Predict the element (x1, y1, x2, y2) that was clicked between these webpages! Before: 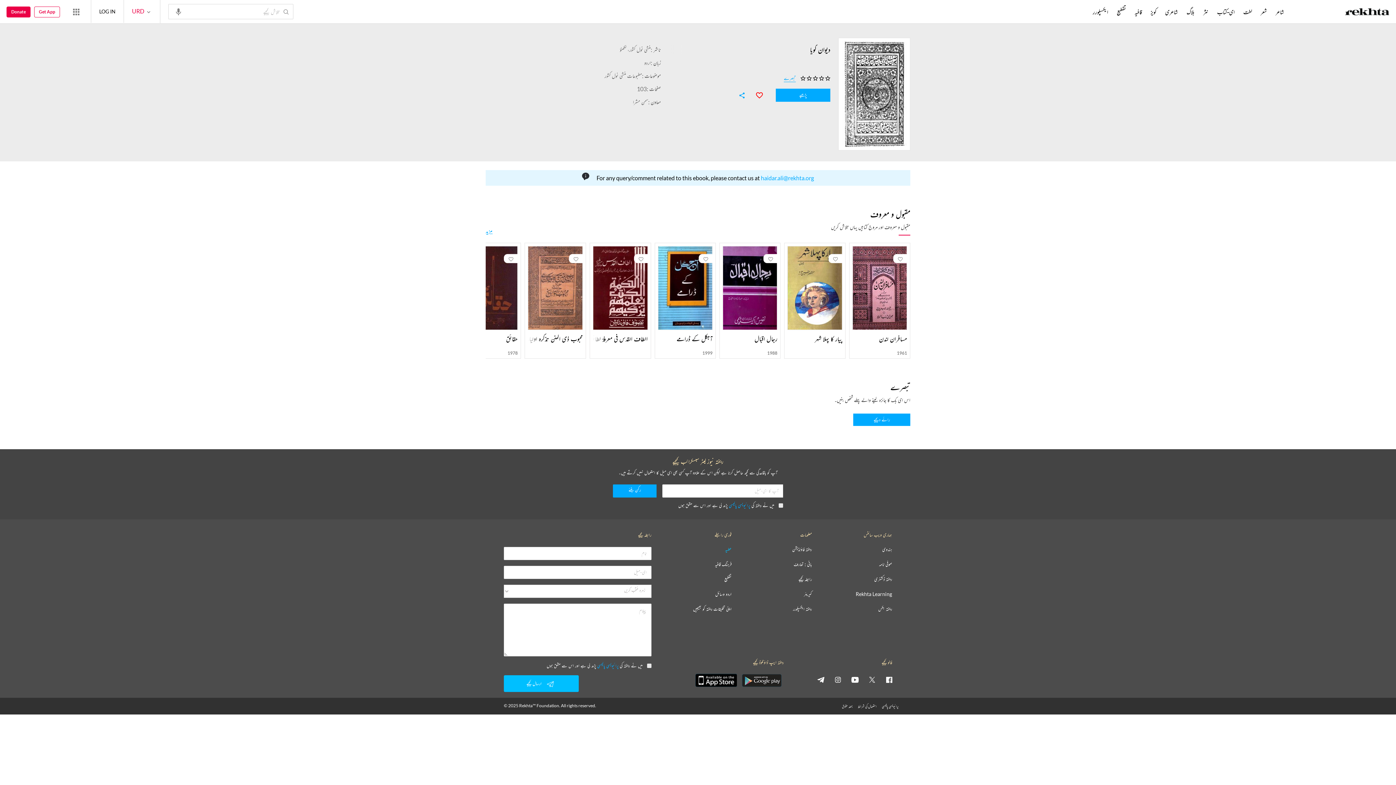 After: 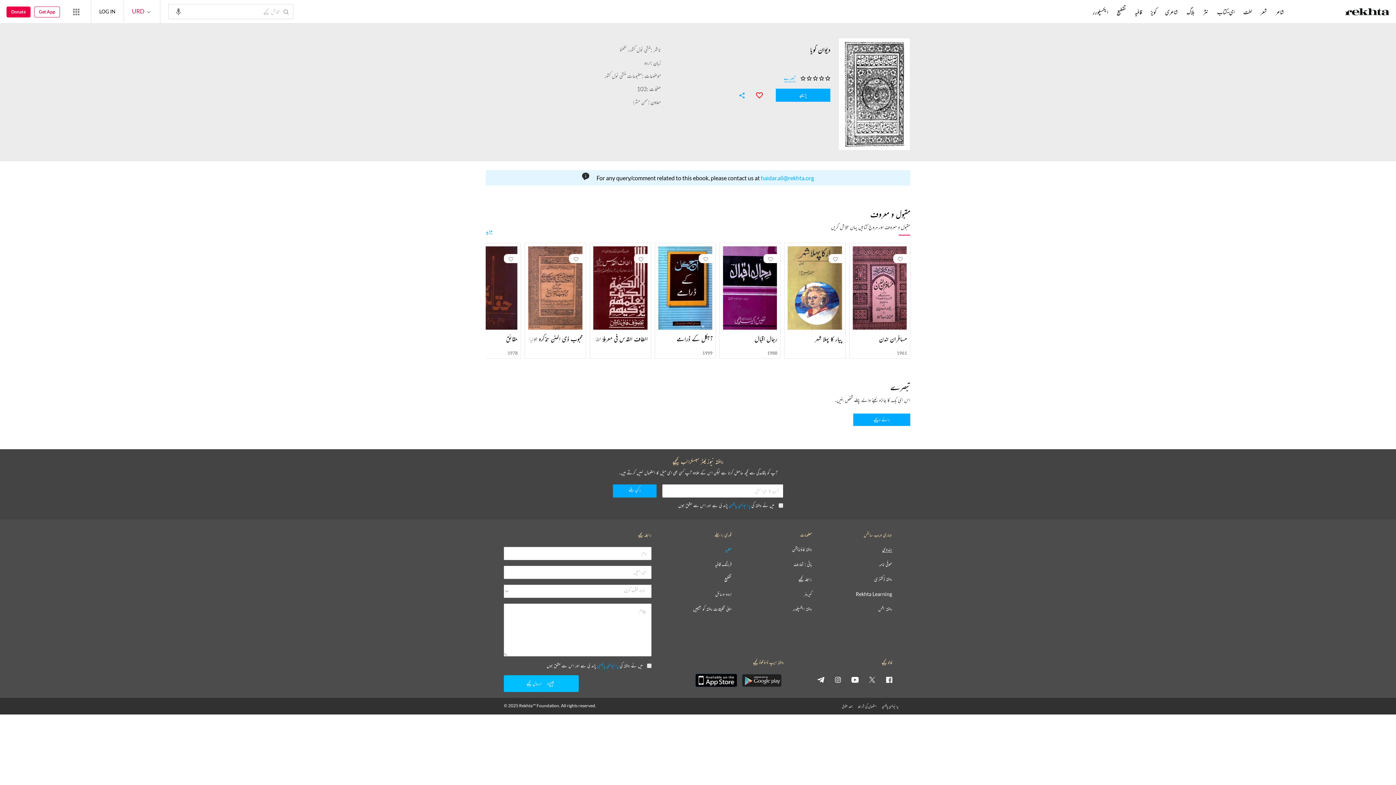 Action: bbox: (882, 547, 892, 552) label: ہندوی